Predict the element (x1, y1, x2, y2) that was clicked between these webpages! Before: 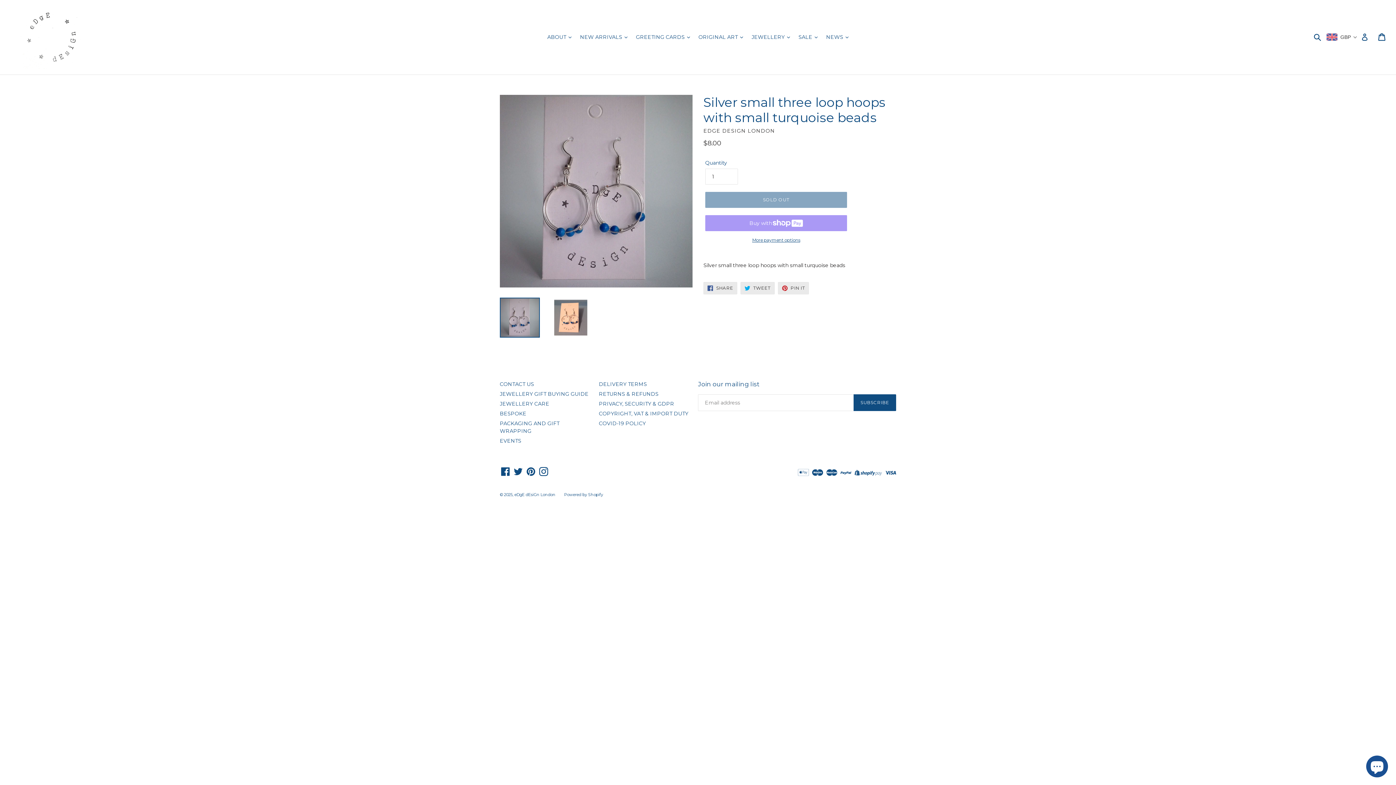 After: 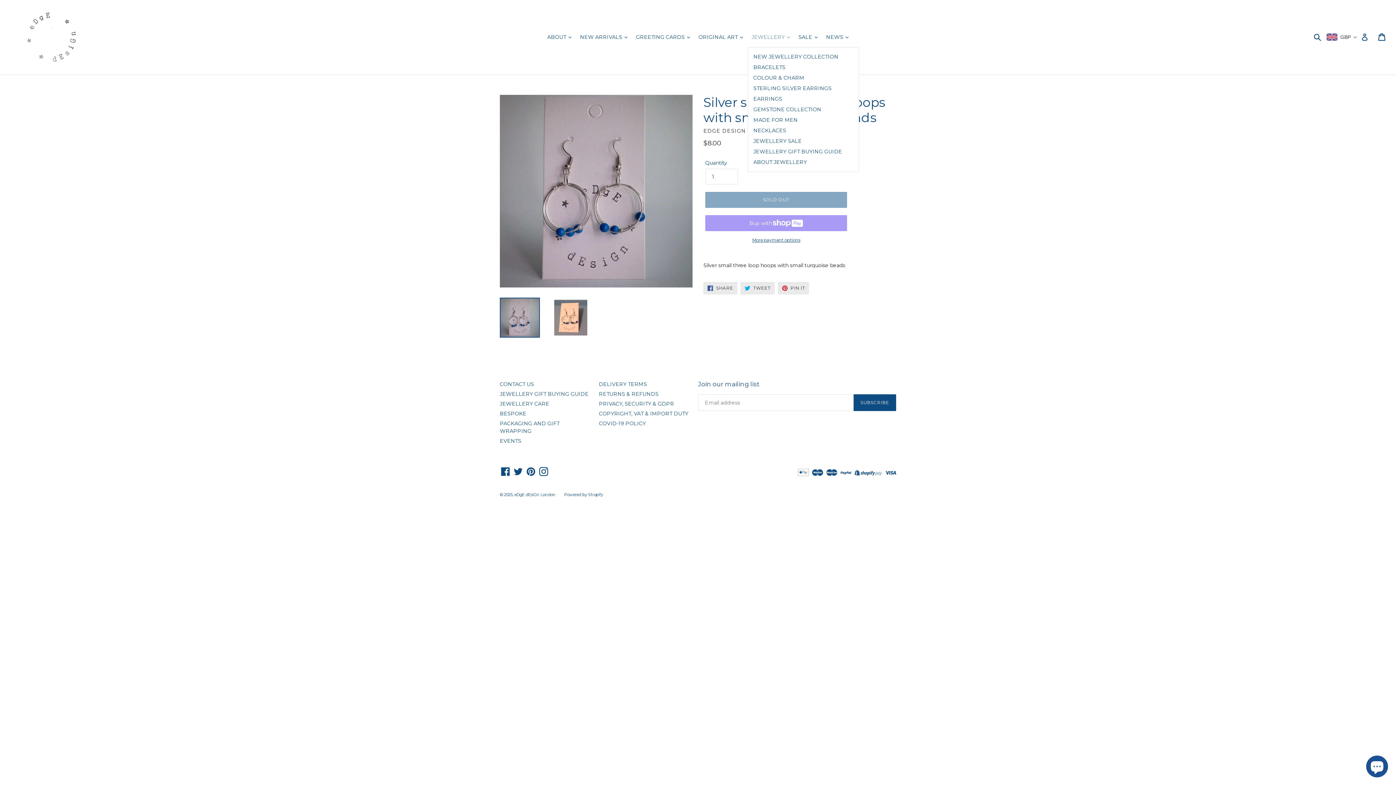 Action: bbox: (748, 32, 793, 42) label: JEWELLERY 